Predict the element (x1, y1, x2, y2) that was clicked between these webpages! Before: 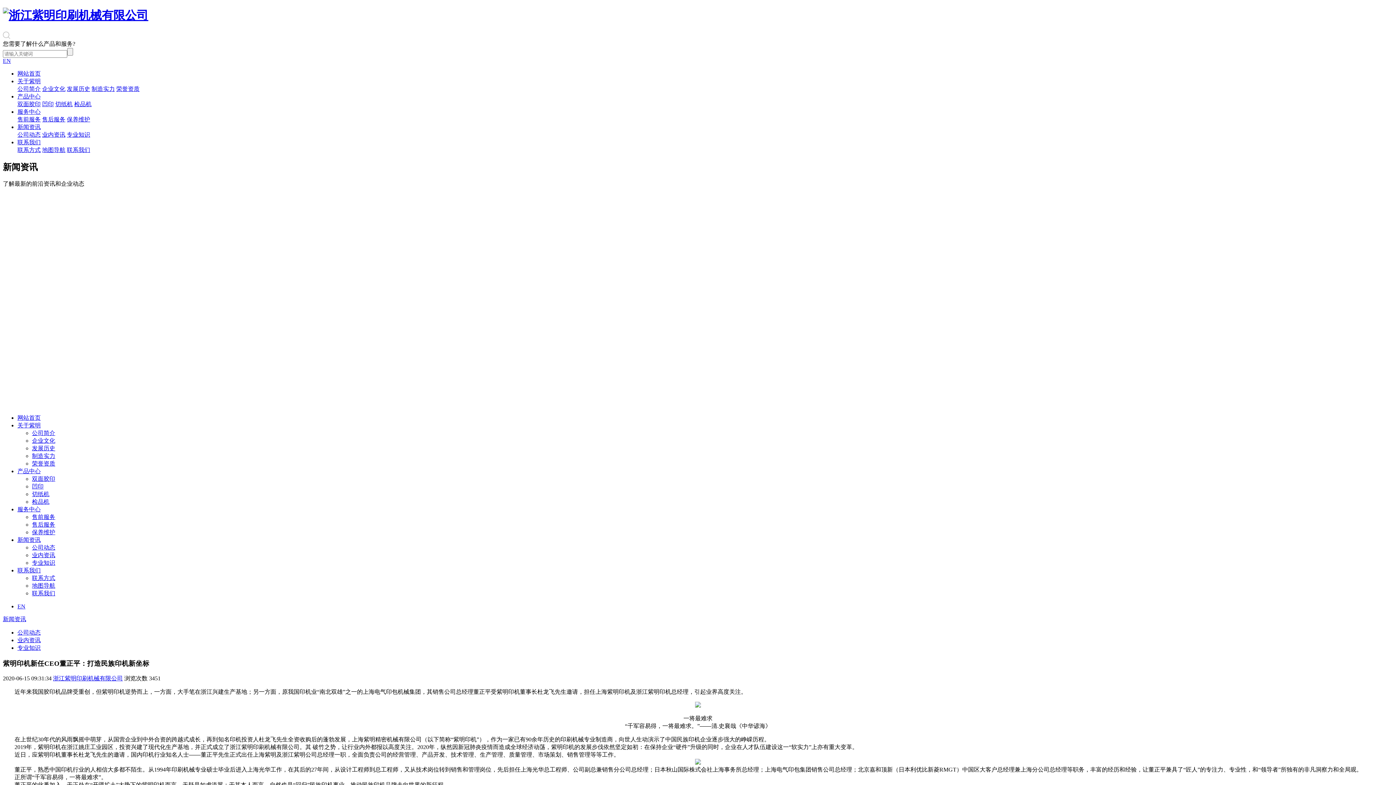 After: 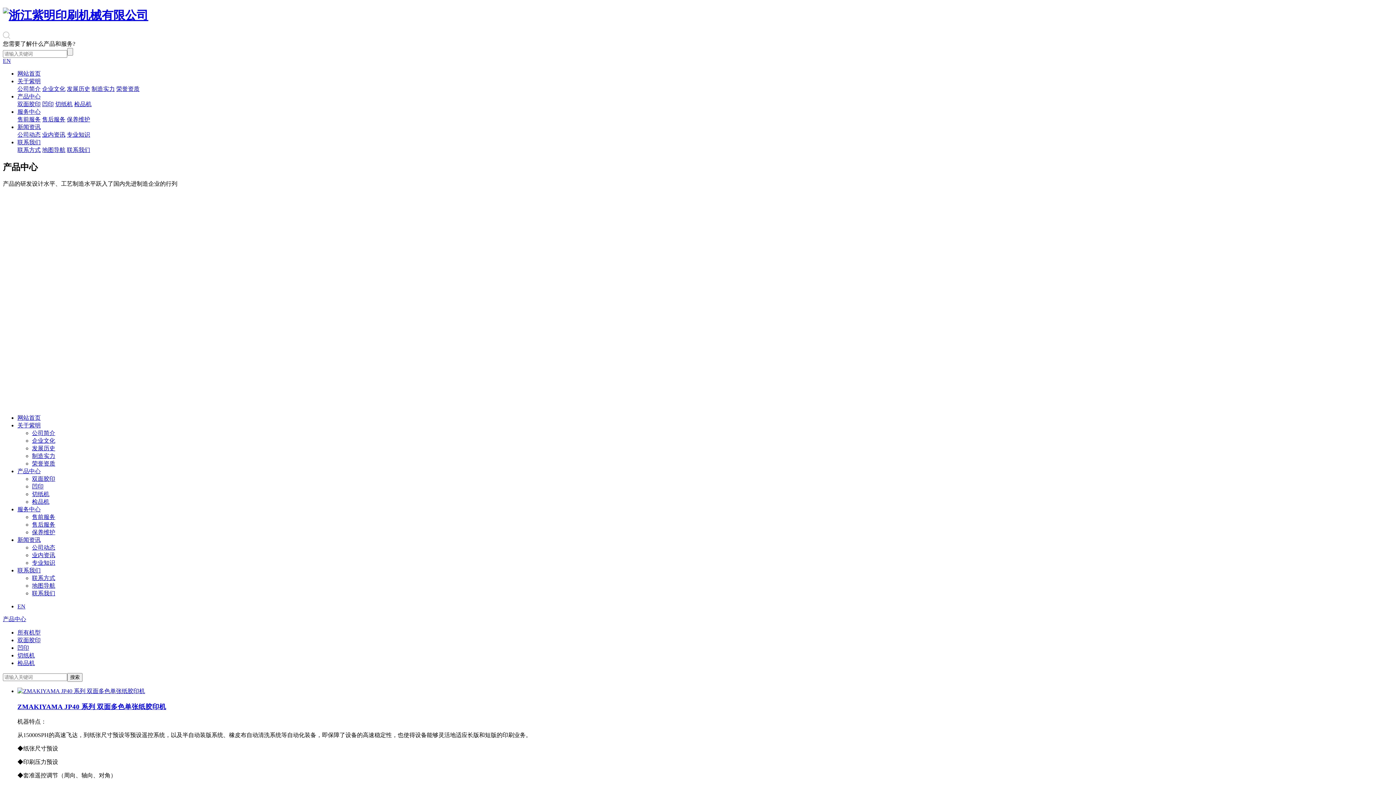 Action: label: 双面胶印 bbox: (17, 101, 40, 107)